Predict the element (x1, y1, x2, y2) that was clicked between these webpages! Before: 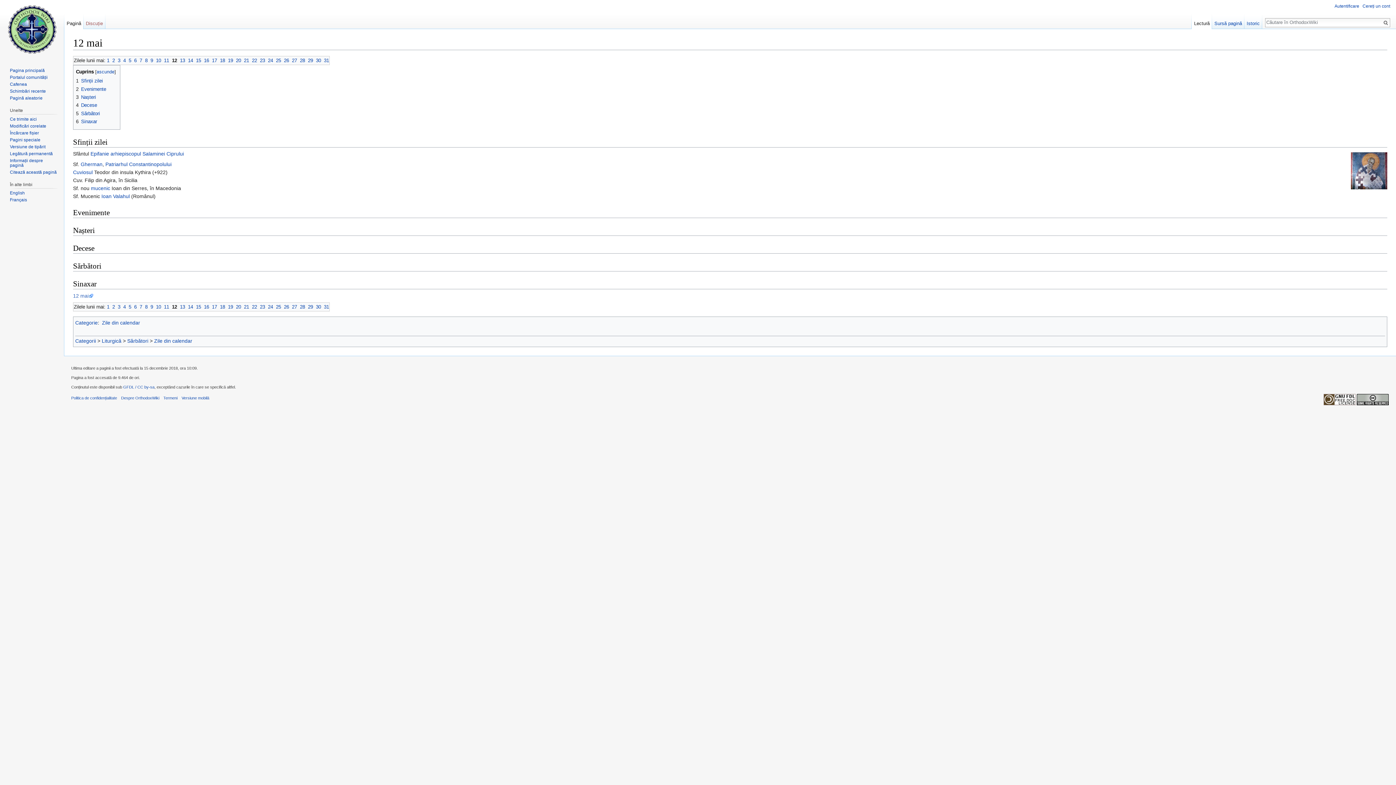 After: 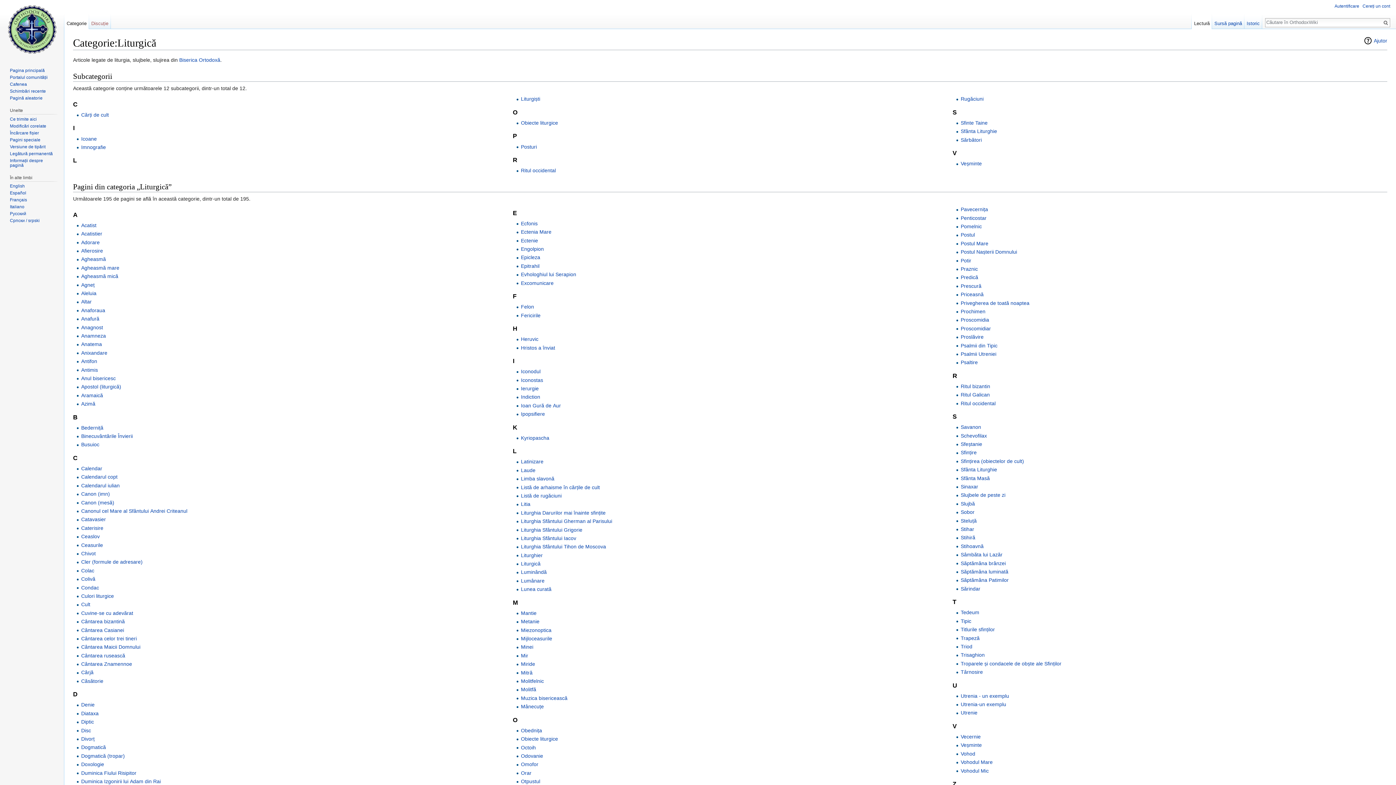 Action: bbox: (101, 338, 121, 344) label: Liturgică